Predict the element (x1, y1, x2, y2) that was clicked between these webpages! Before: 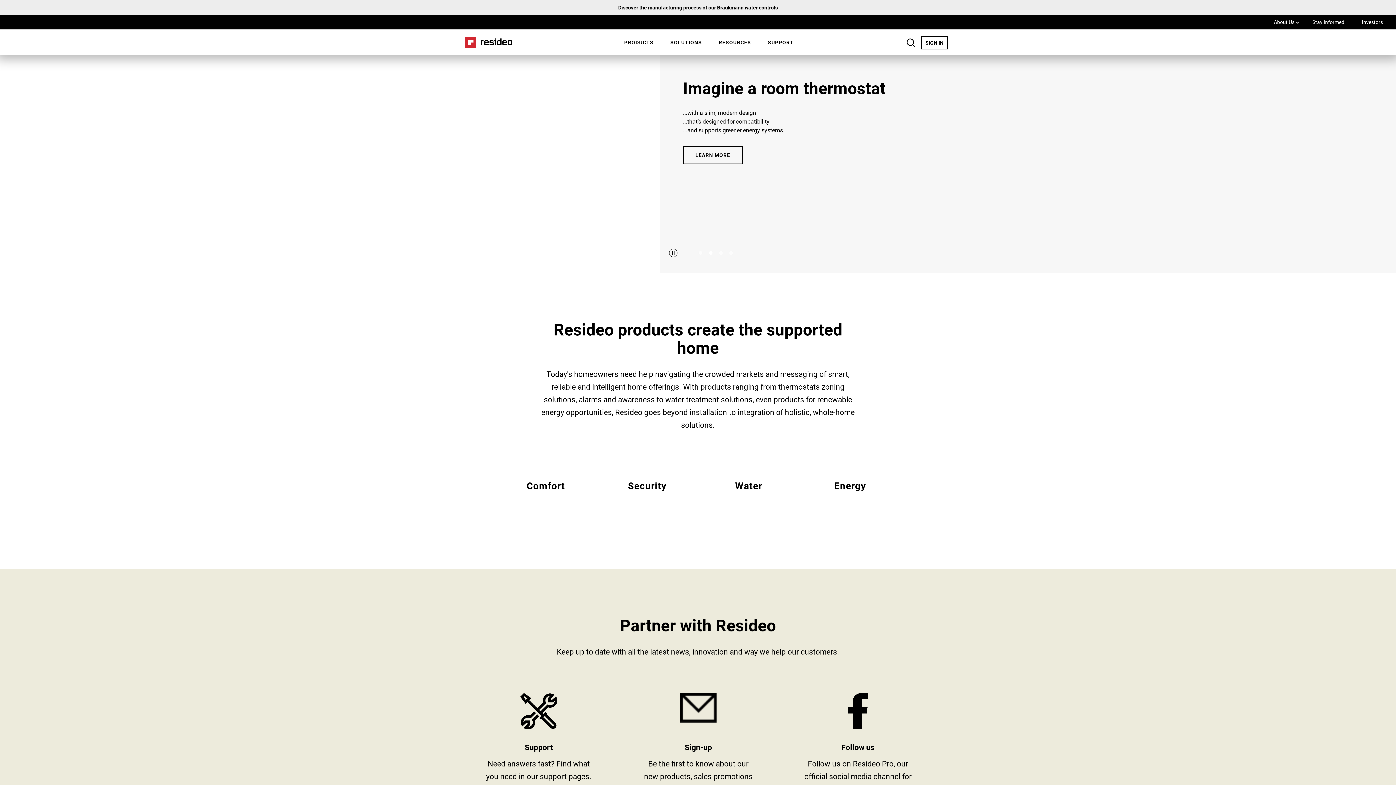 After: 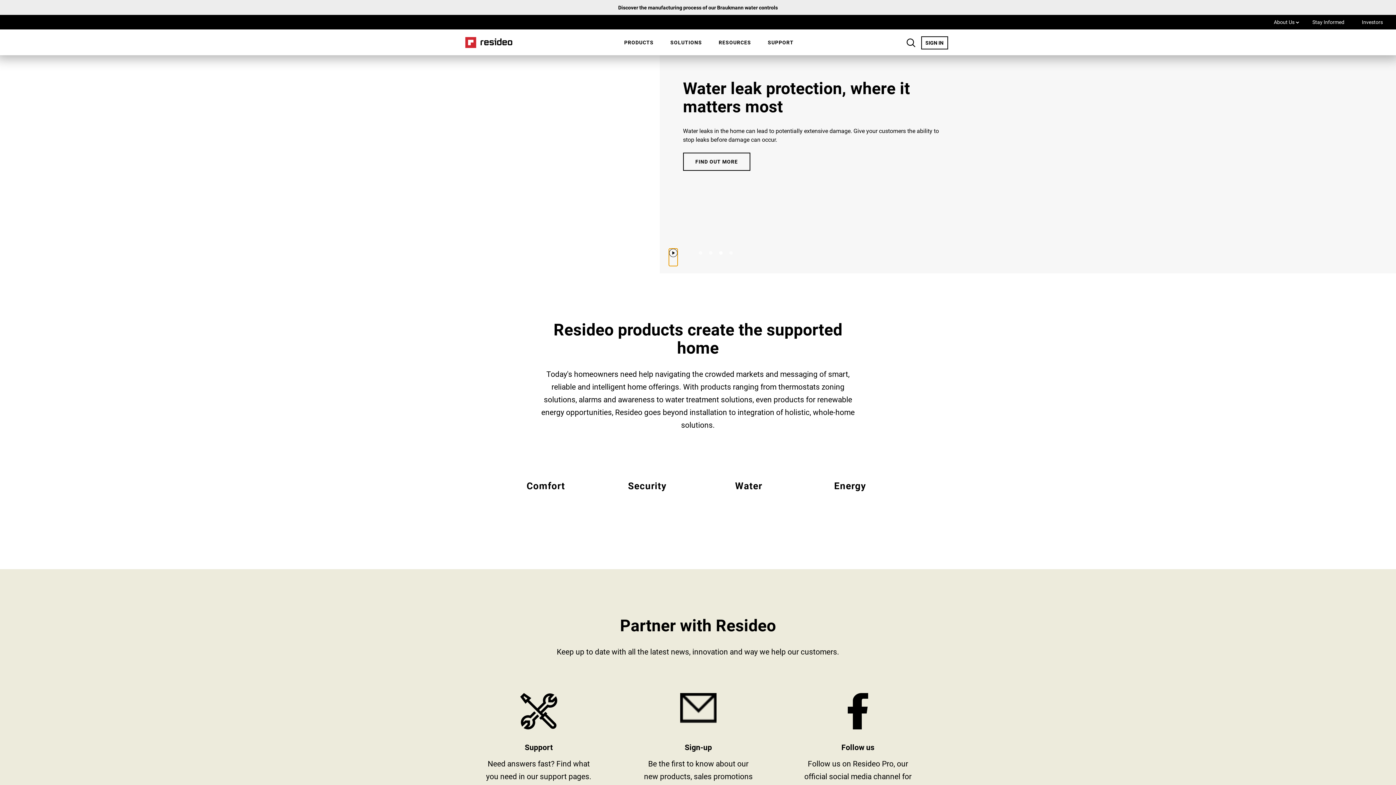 Action: label: Stop automatic slide show bbox: (669, 248, 677, 257)